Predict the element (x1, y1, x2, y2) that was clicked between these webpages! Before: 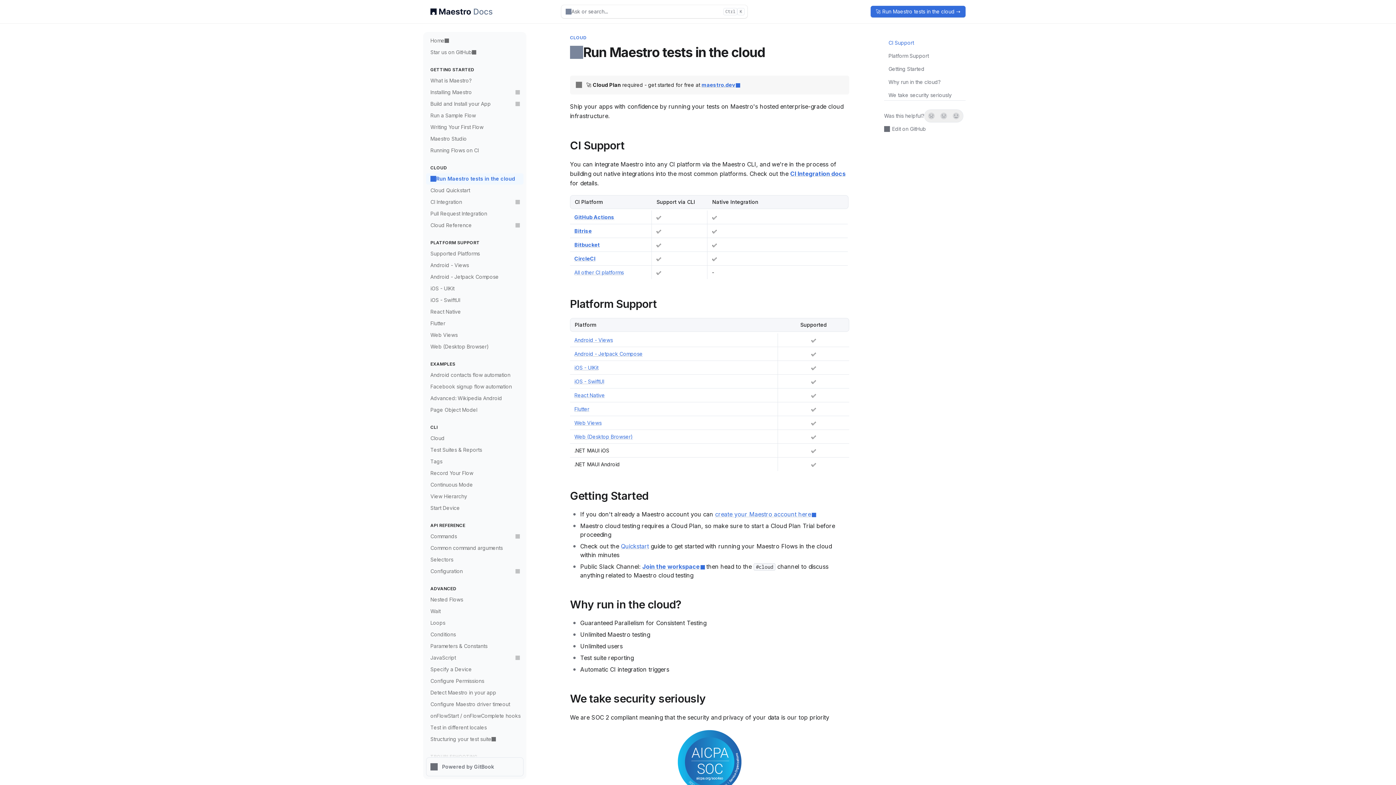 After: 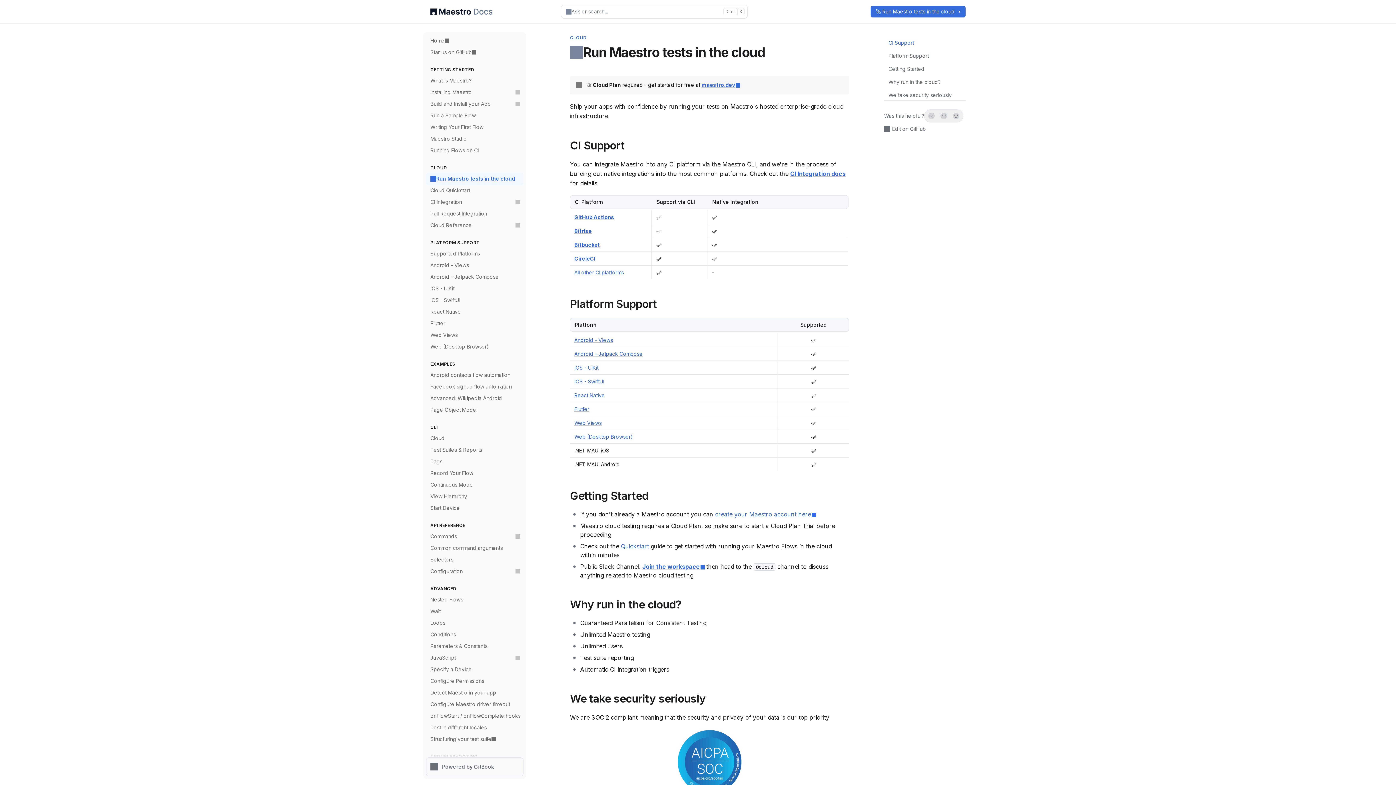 Action: bbox: (870, 5, 965, 17) label: 🚀  Run Maestro tests in the cloud →